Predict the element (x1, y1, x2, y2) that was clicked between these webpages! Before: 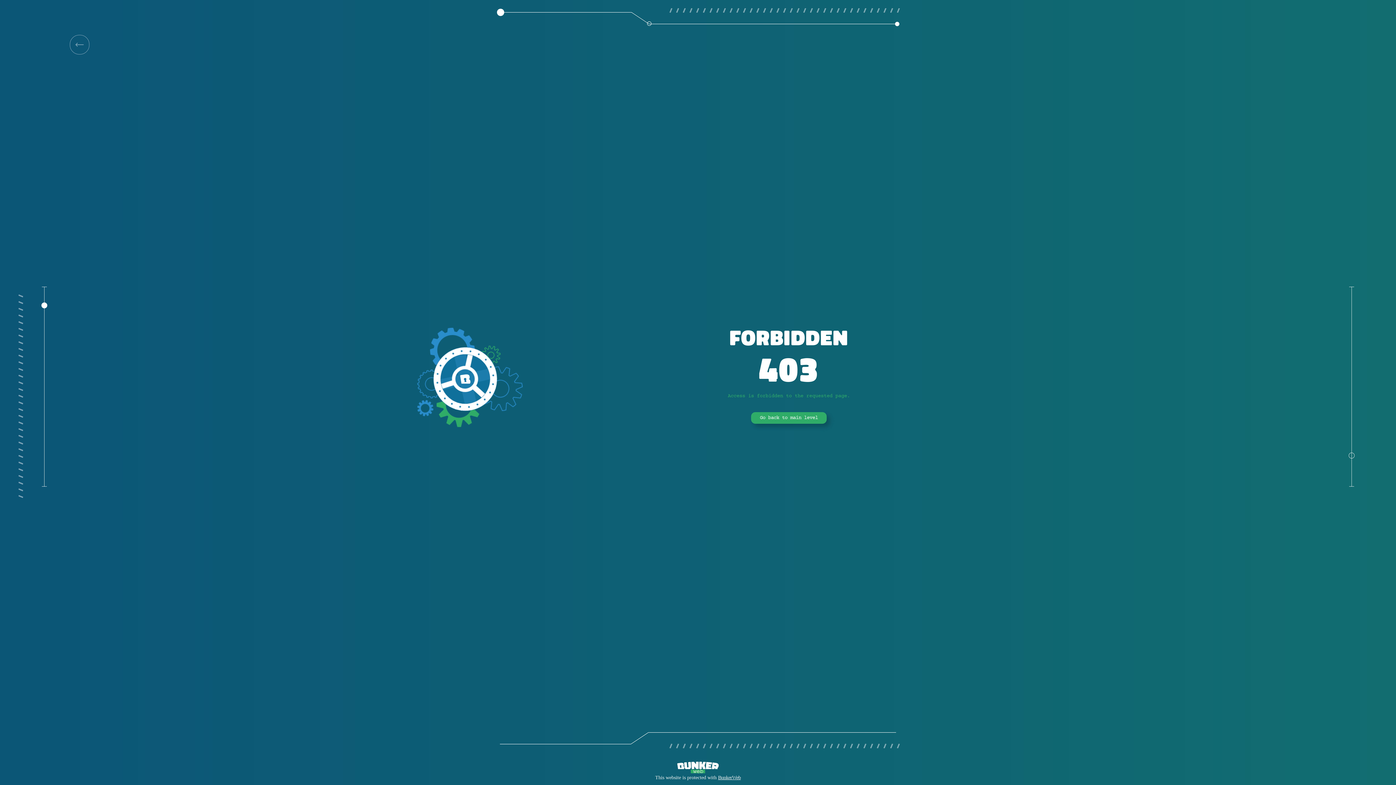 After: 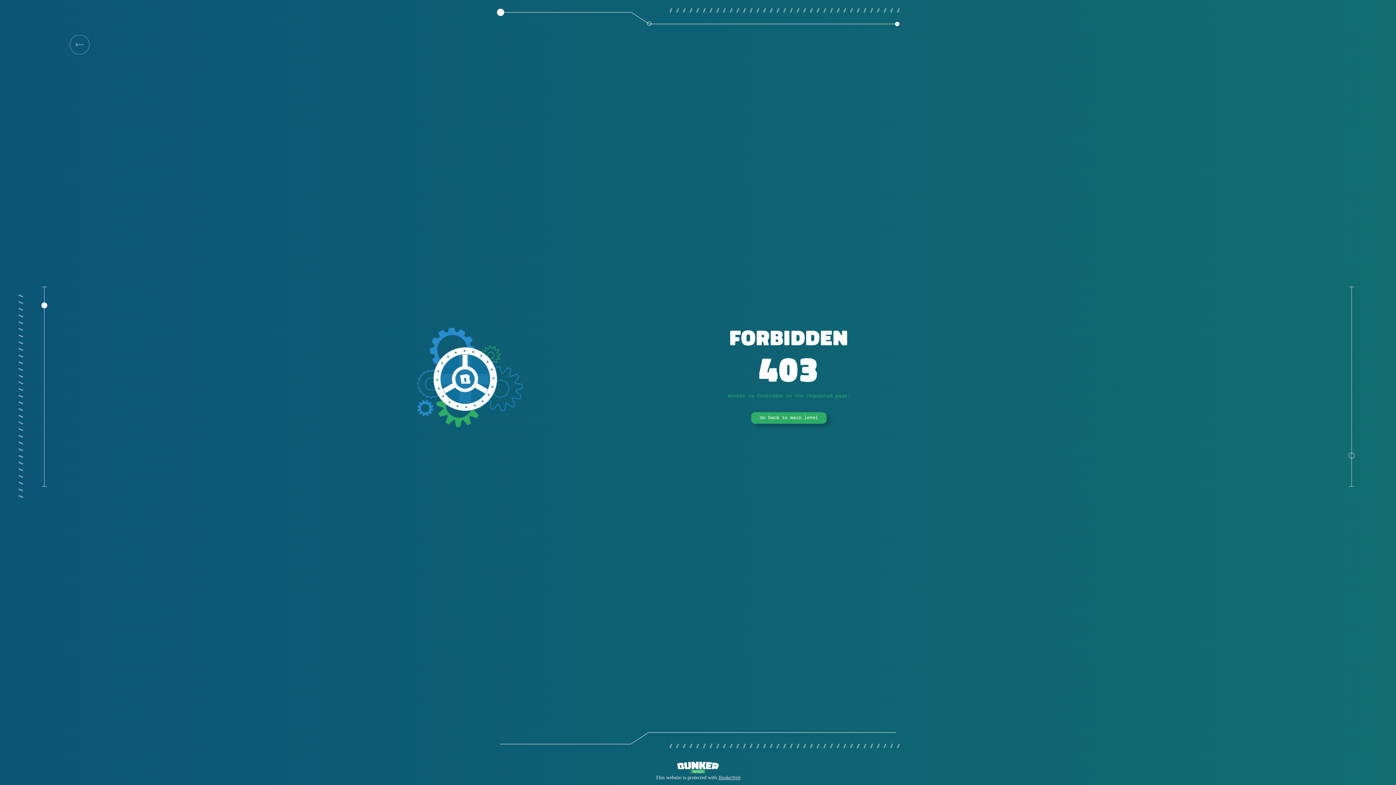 Action: label: BunkerWeb bbox: (718, 775, 740, 780)